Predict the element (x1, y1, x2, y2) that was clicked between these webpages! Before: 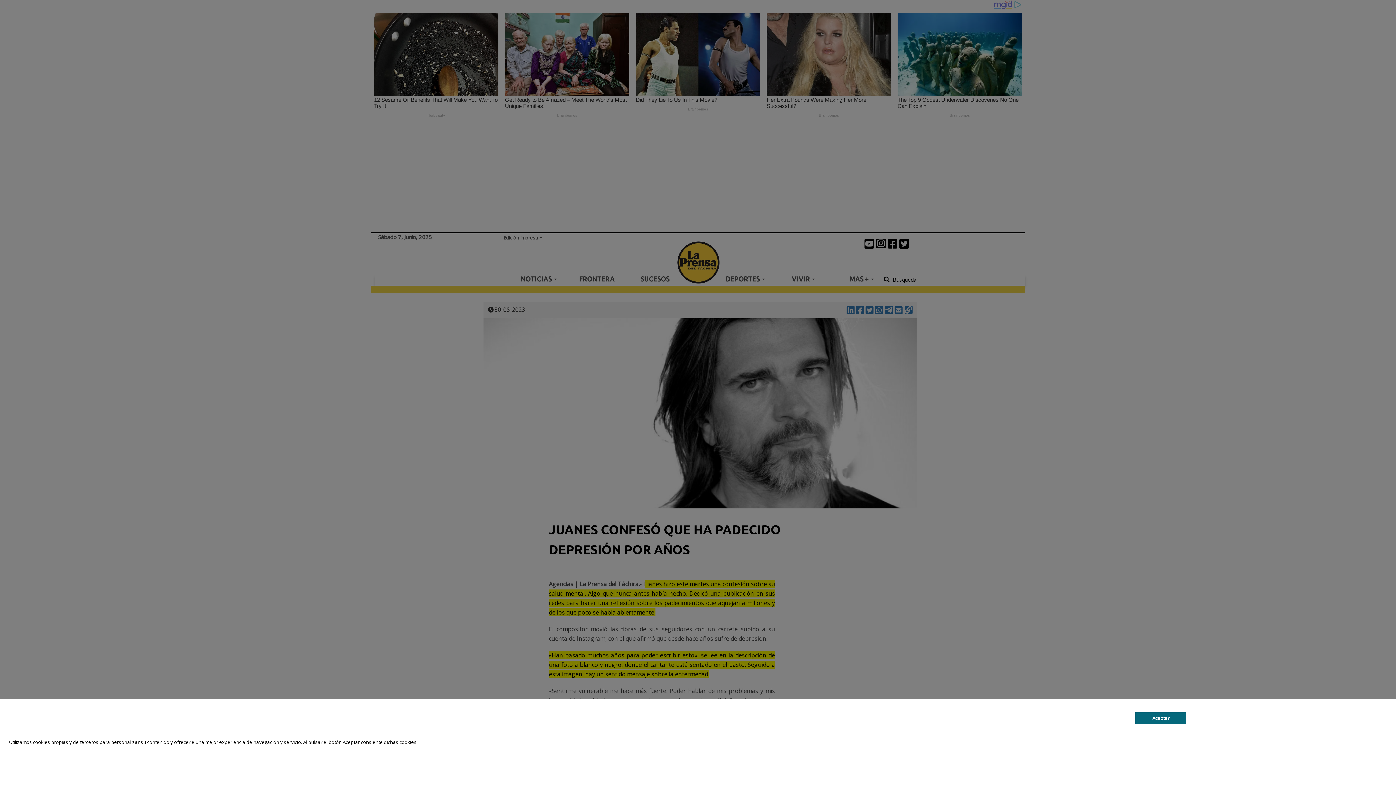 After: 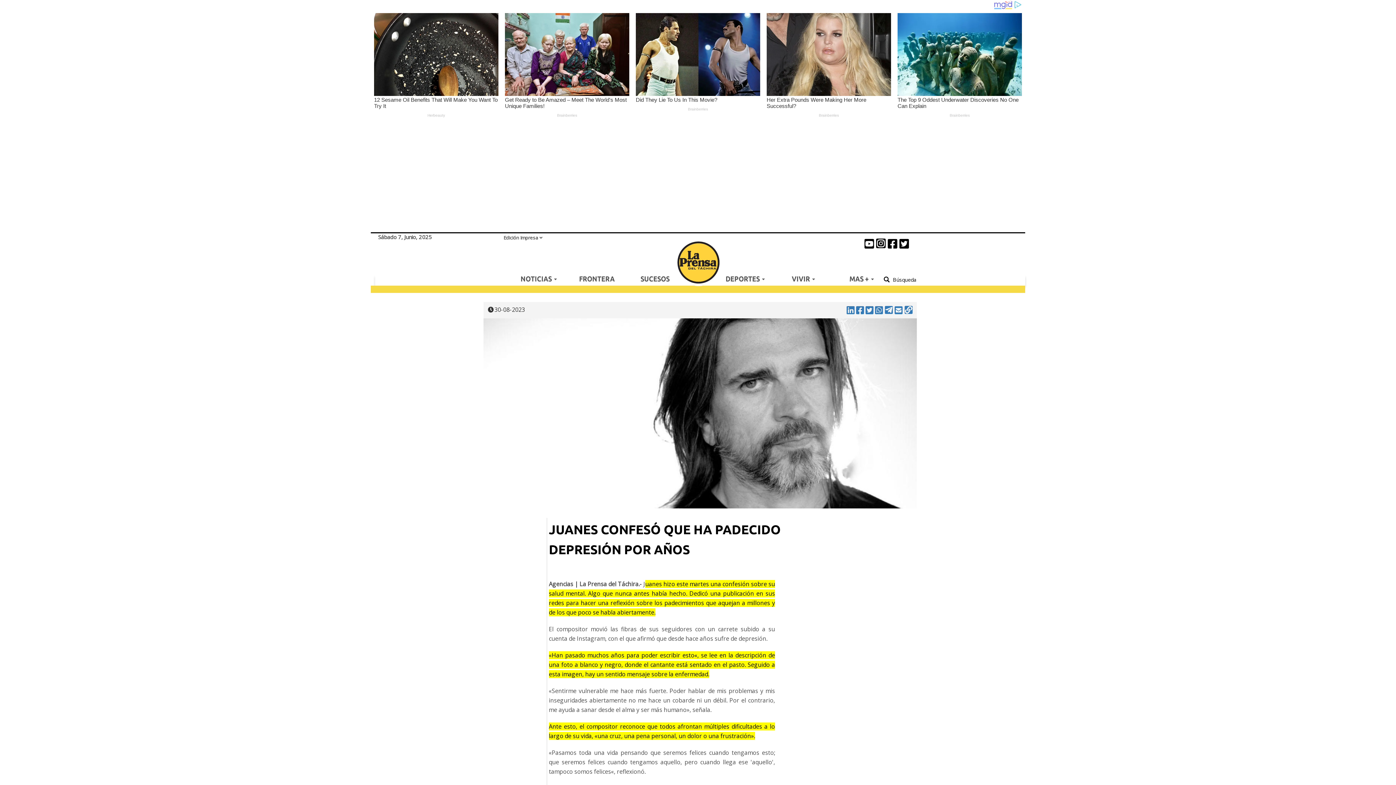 Action: label: Aceptar bbox: (1135, 712, 1186, 724)